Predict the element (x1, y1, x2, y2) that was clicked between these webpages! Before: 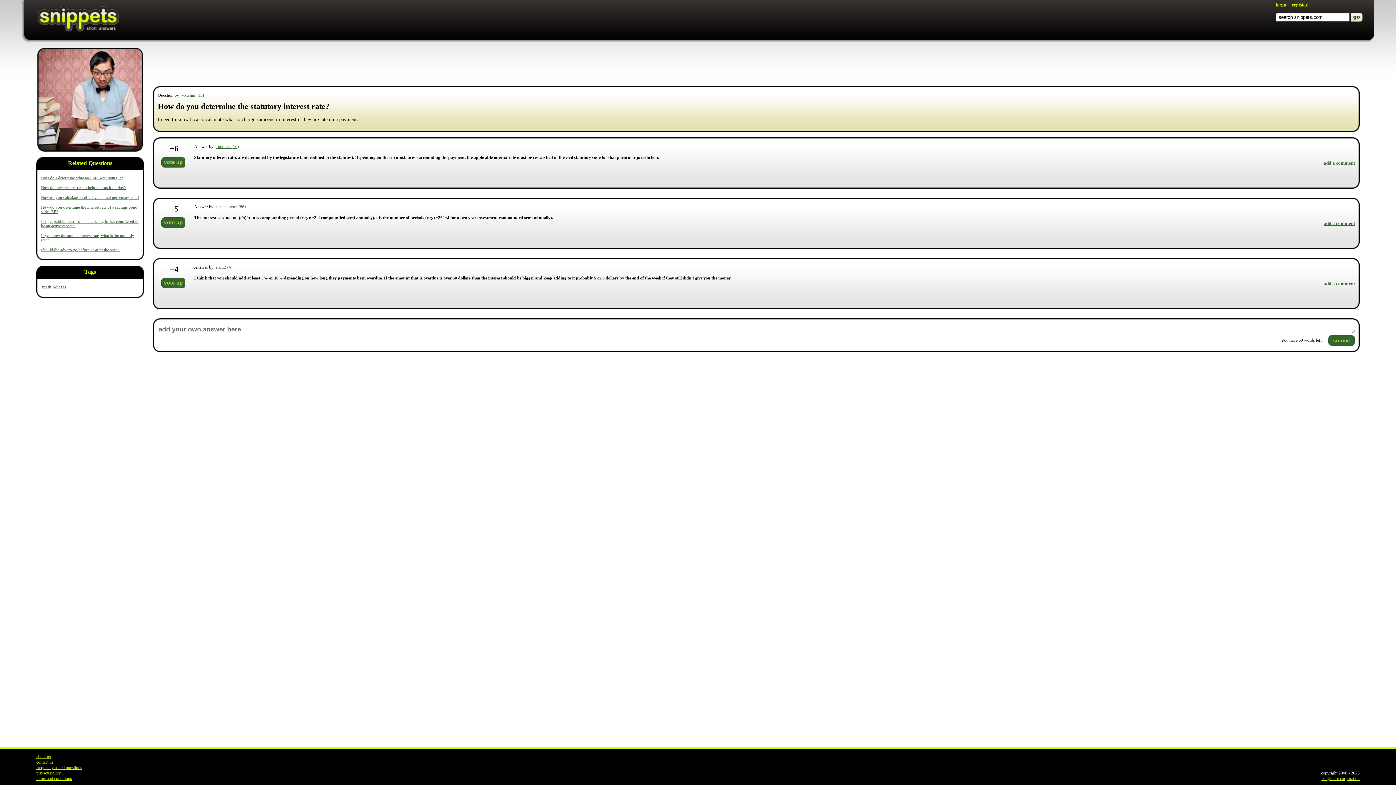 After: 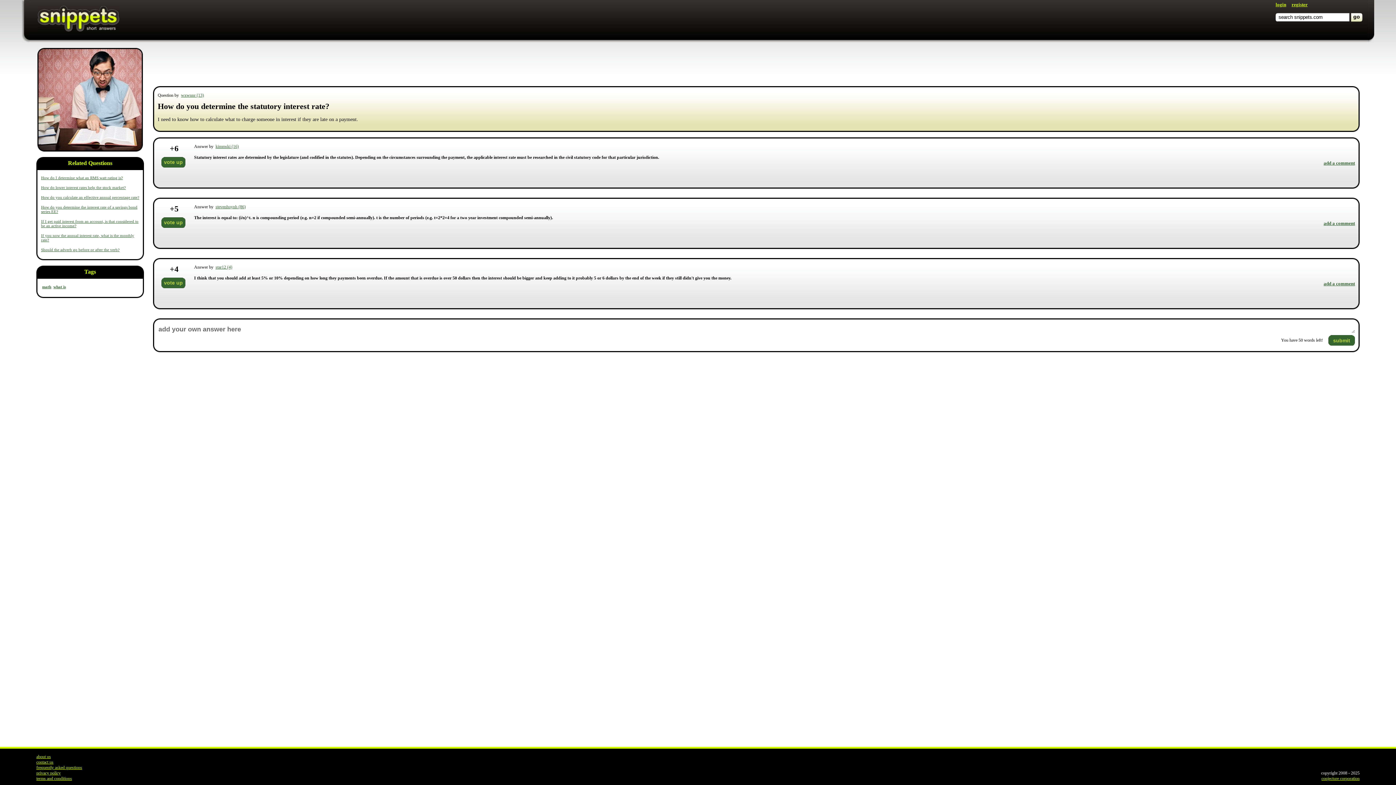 Action: bbox: (1351, 13, 1362, 21)